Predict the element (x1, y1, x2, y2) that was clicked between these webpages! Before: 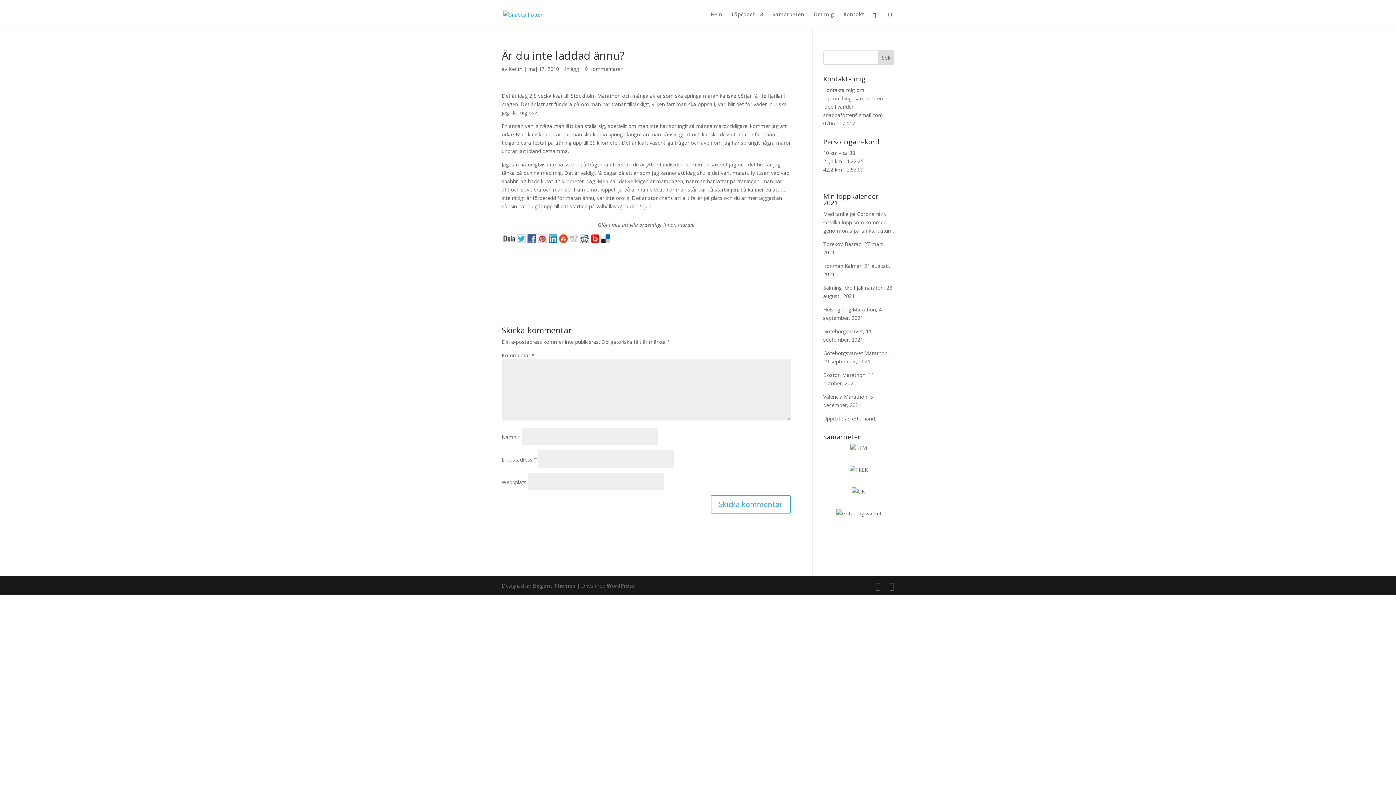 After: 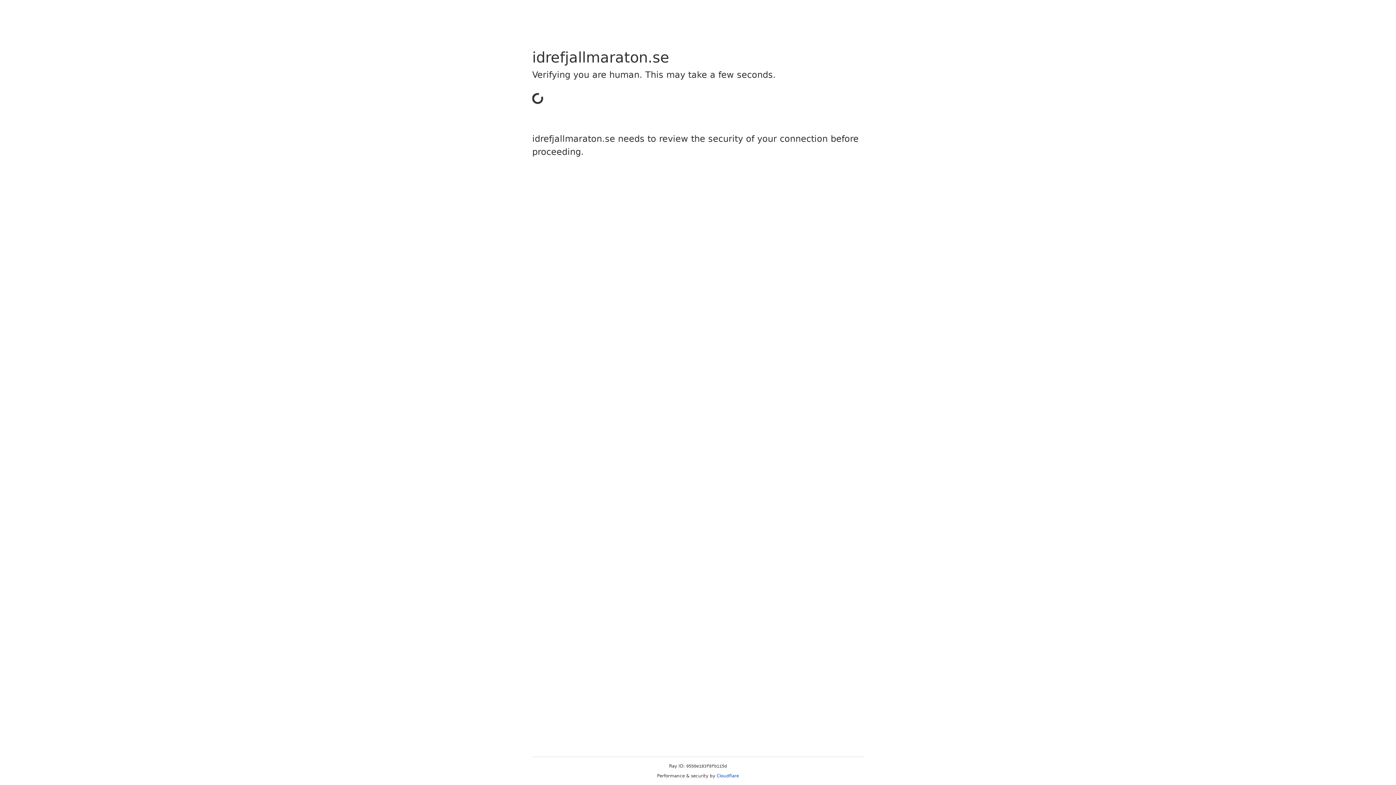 Action: label: Salming Idre Fjällmaraton bbox: (823, 284, 883, 291)